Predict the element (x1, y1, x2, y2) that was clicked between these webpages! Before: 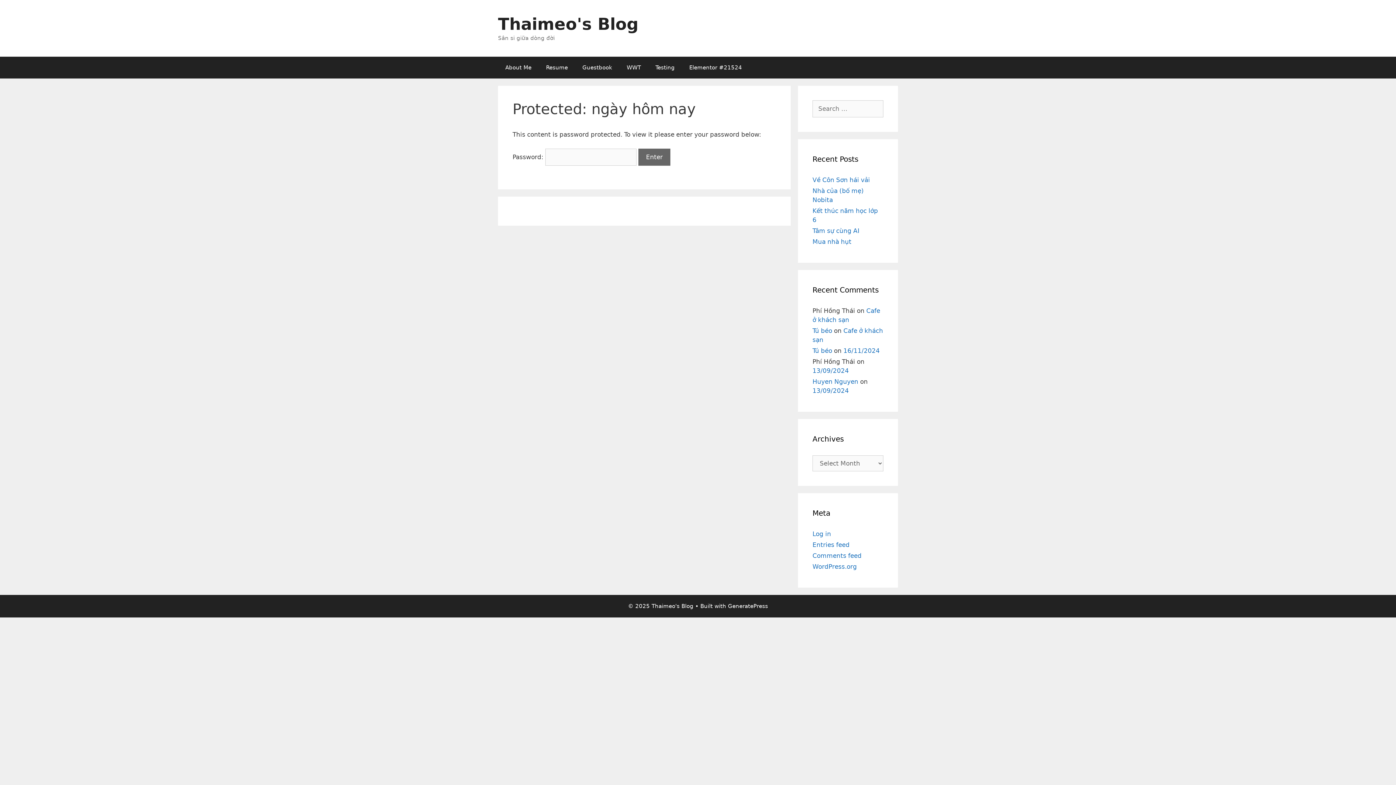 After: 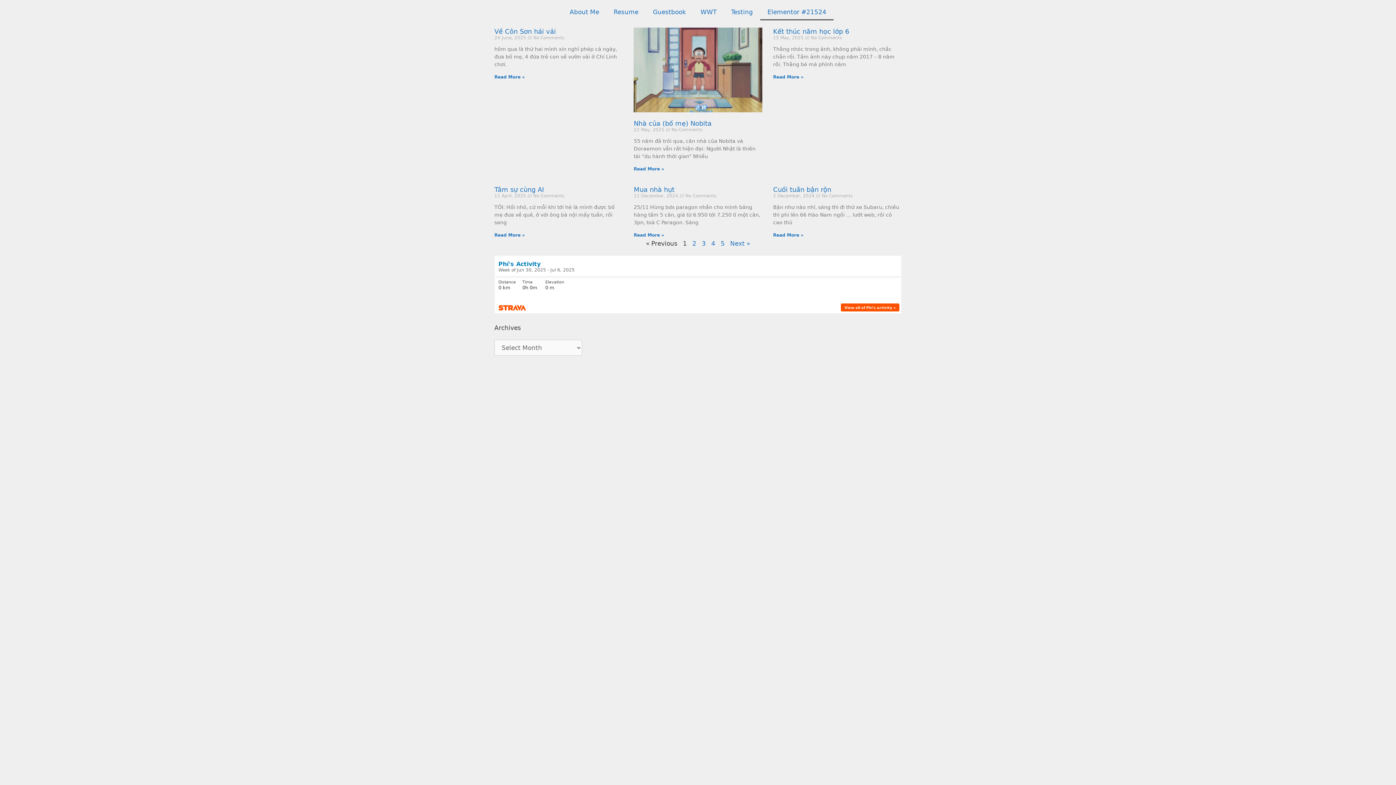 Action: bbox: (682, 56, 749, 78) label: Elementor #21524